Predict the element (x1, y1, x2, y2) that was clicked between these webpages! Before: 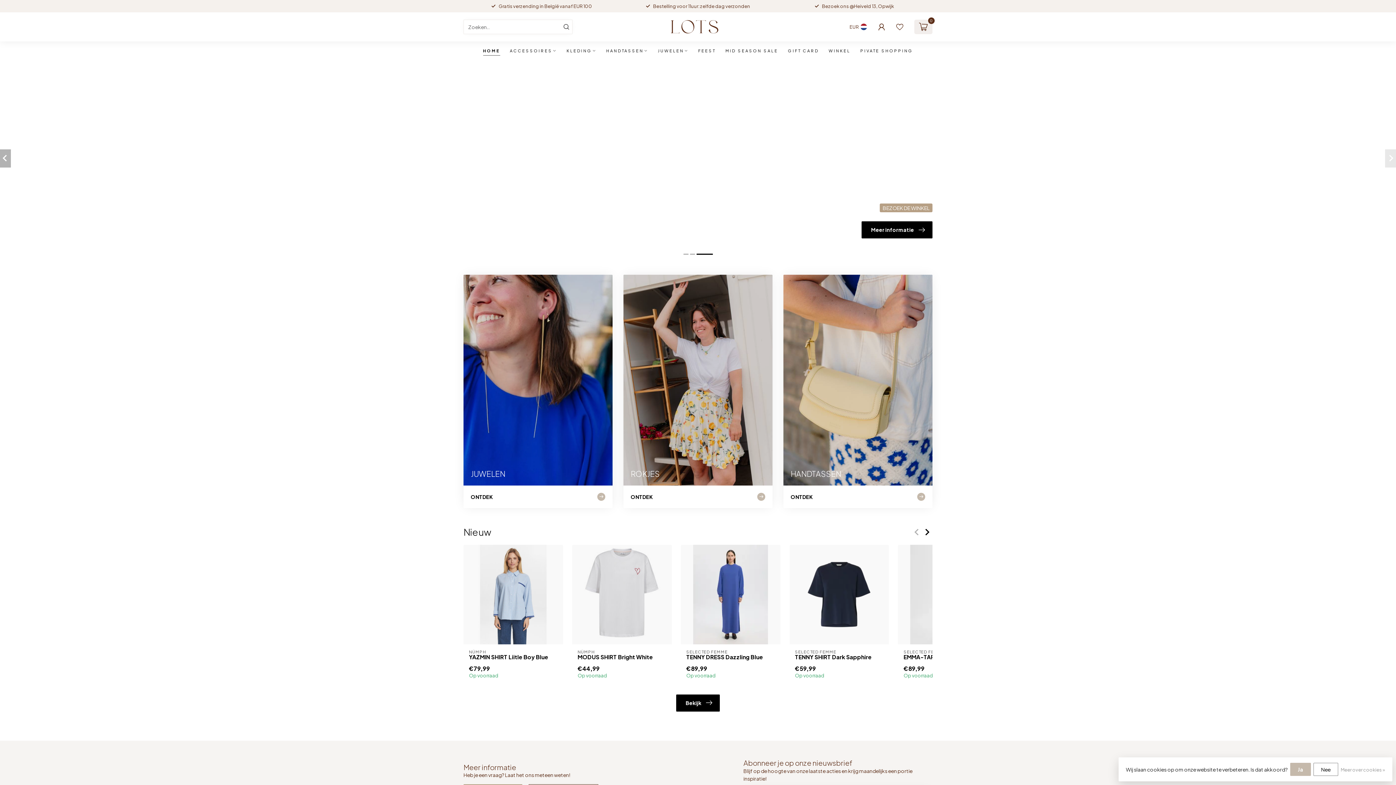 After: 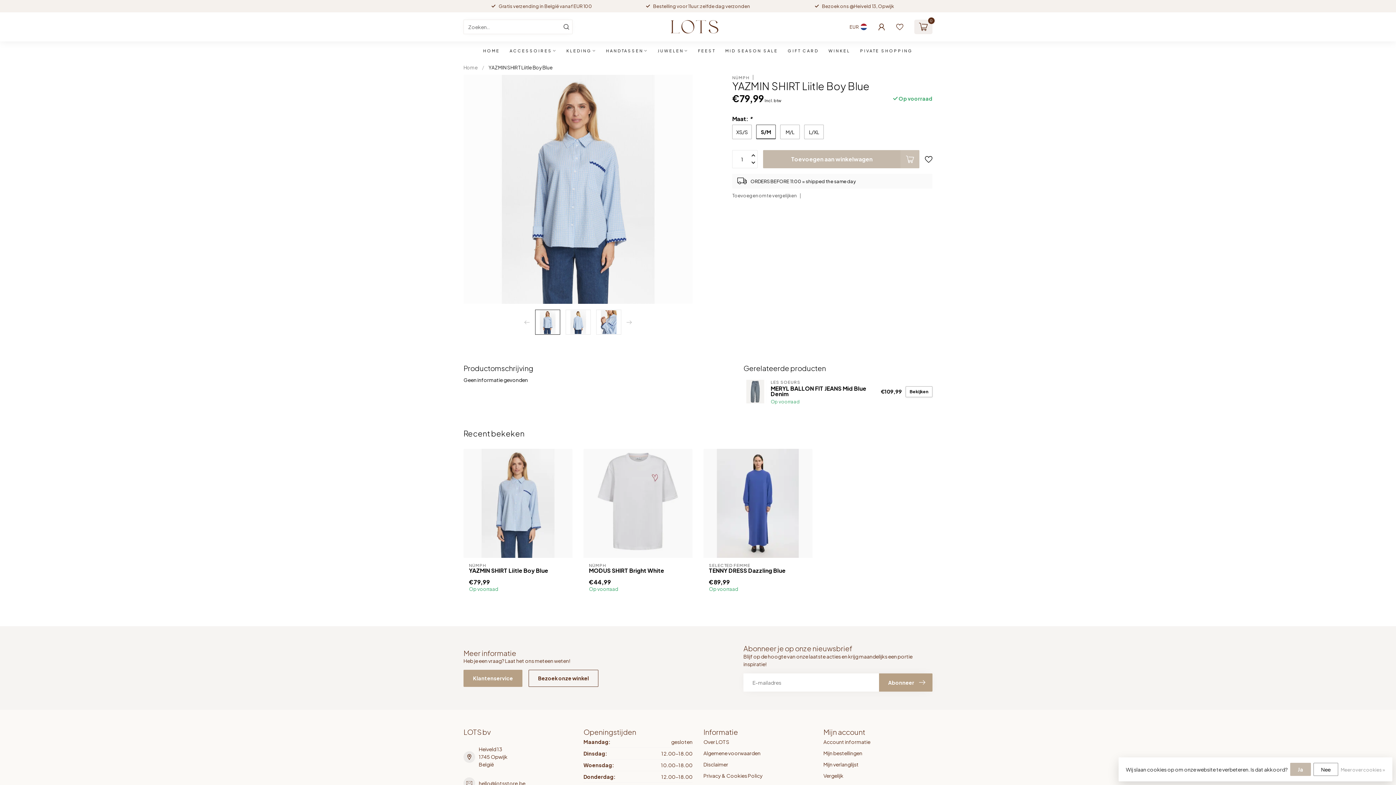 Action: label: YAZMIN SHIRT Liitle Boy Blue bbox: (469, 654, 557, 660)